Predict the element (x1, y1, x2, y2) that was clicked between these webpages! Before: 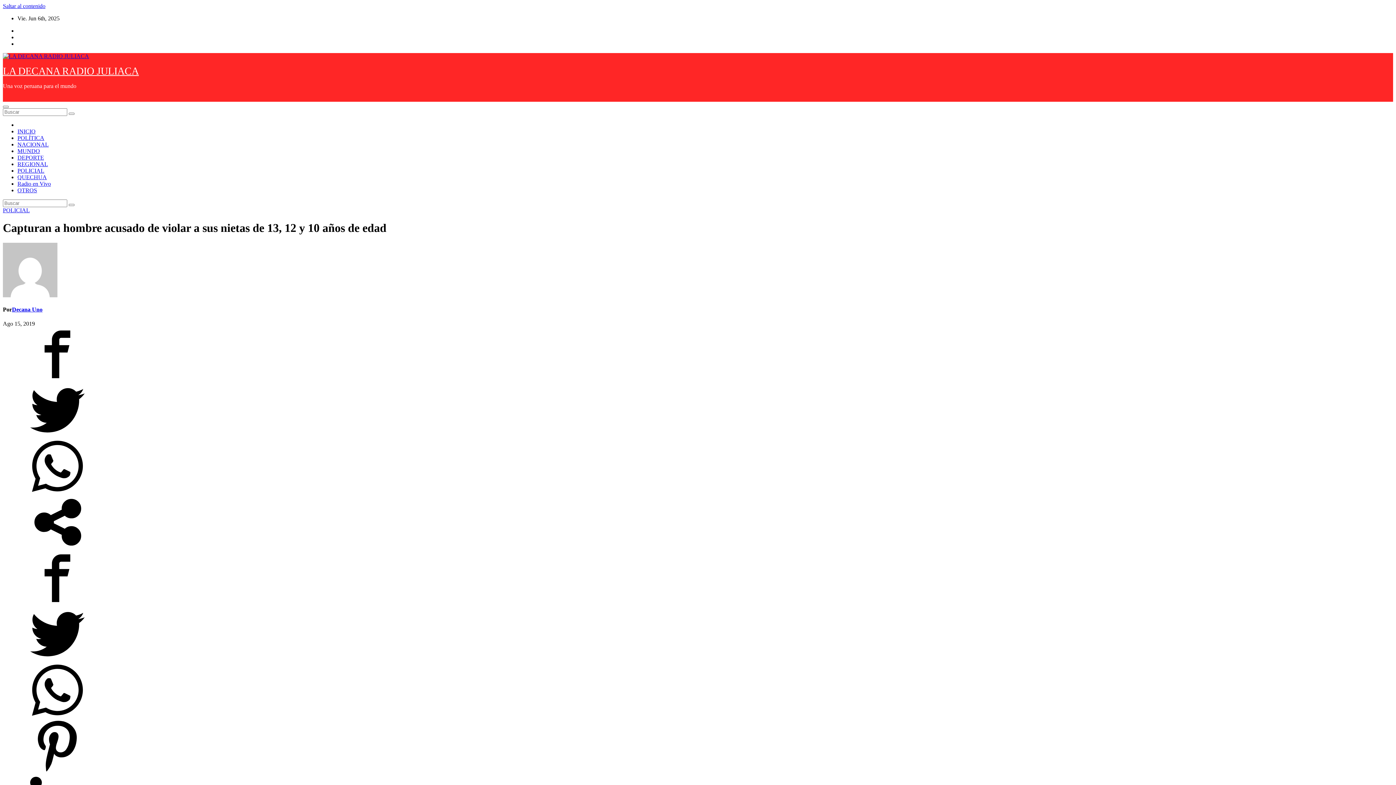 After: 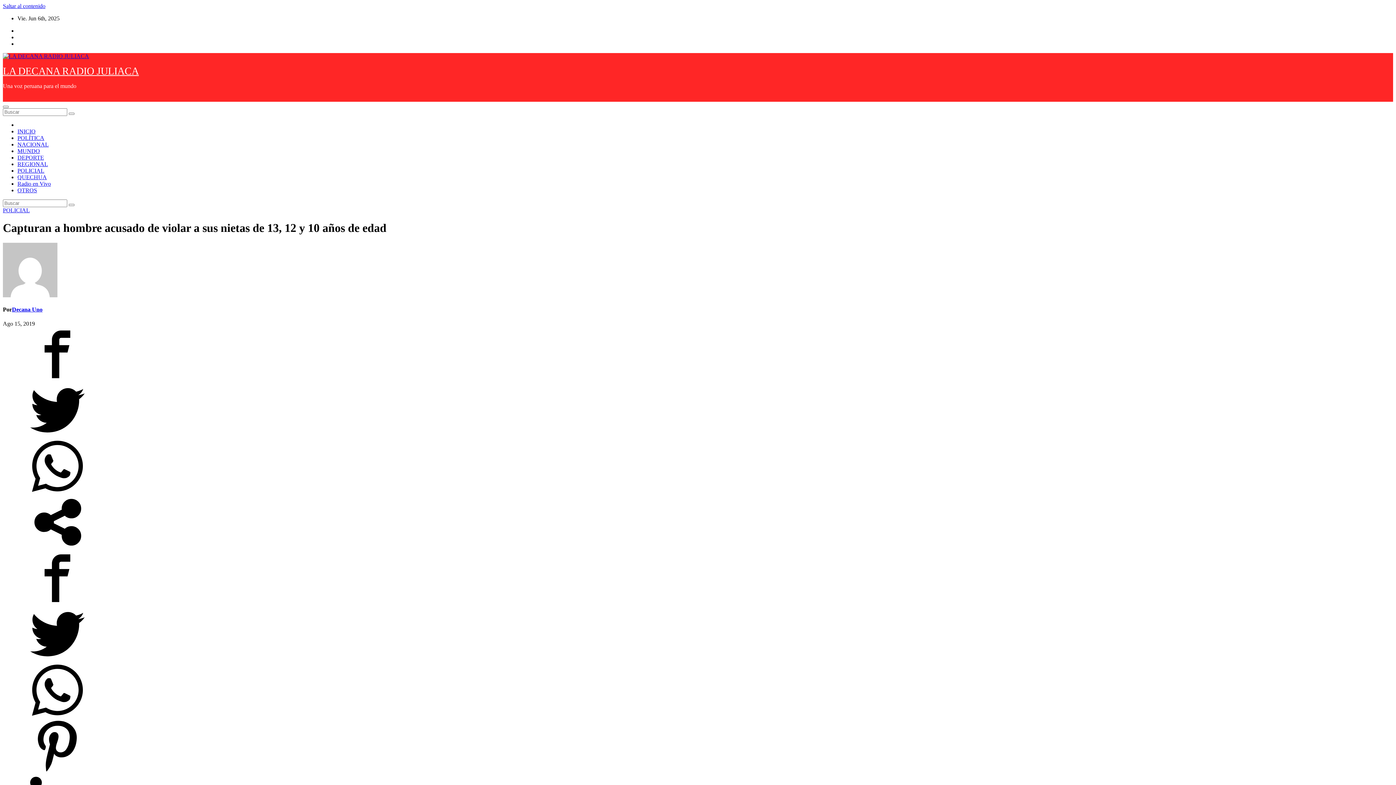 Action: bbox: (2, 600, 112, 607)